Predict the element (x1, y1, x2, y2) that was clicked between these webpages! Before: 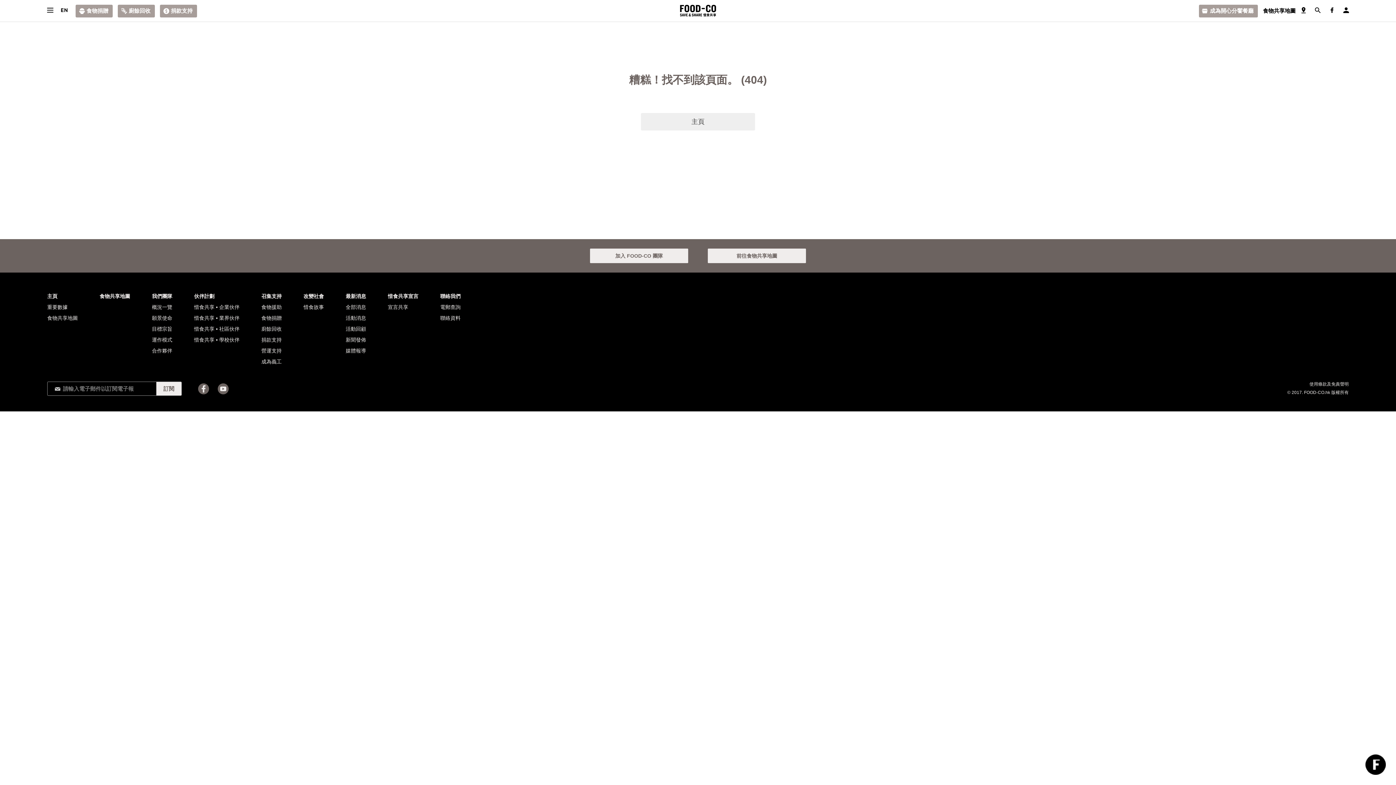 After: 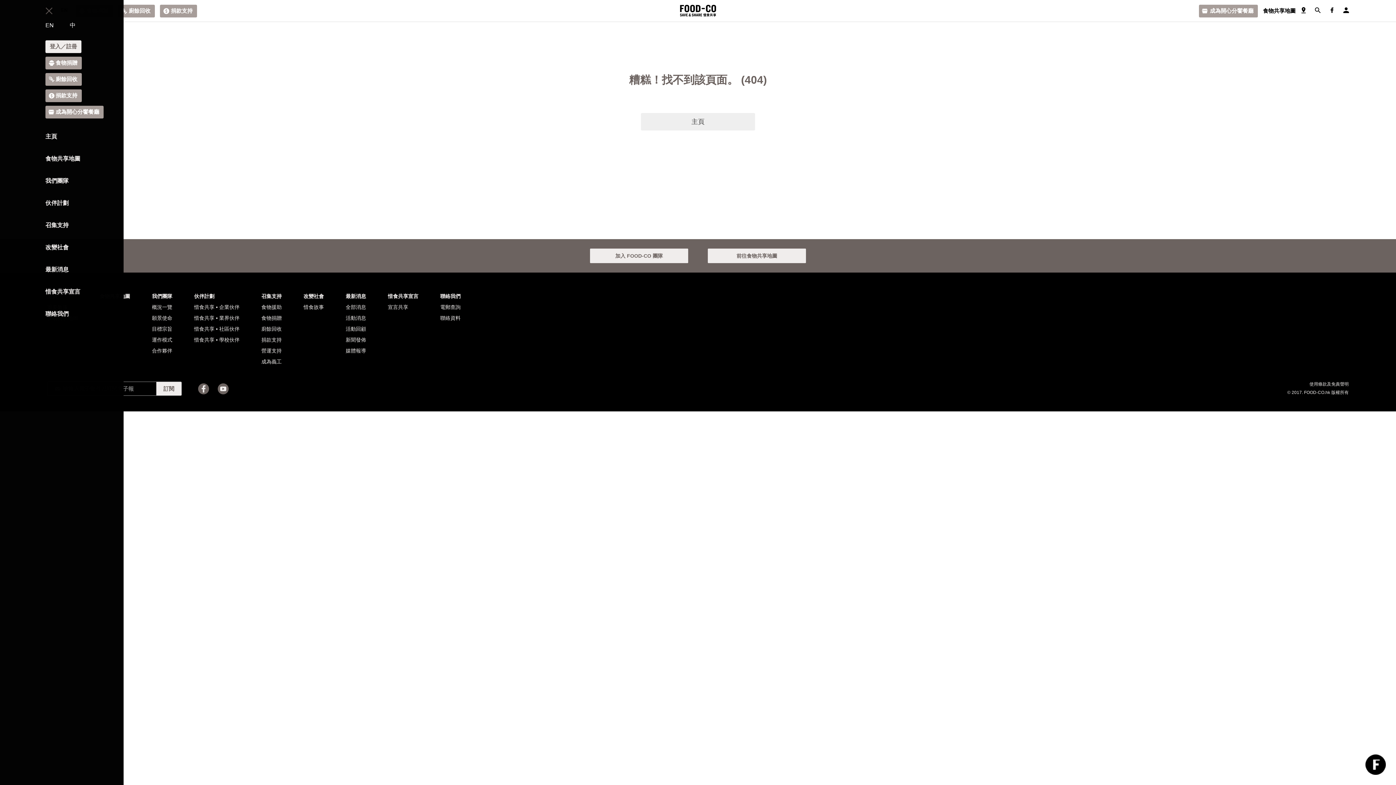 Action: label: 目錄 bbox: (43, 4, 56, 16)